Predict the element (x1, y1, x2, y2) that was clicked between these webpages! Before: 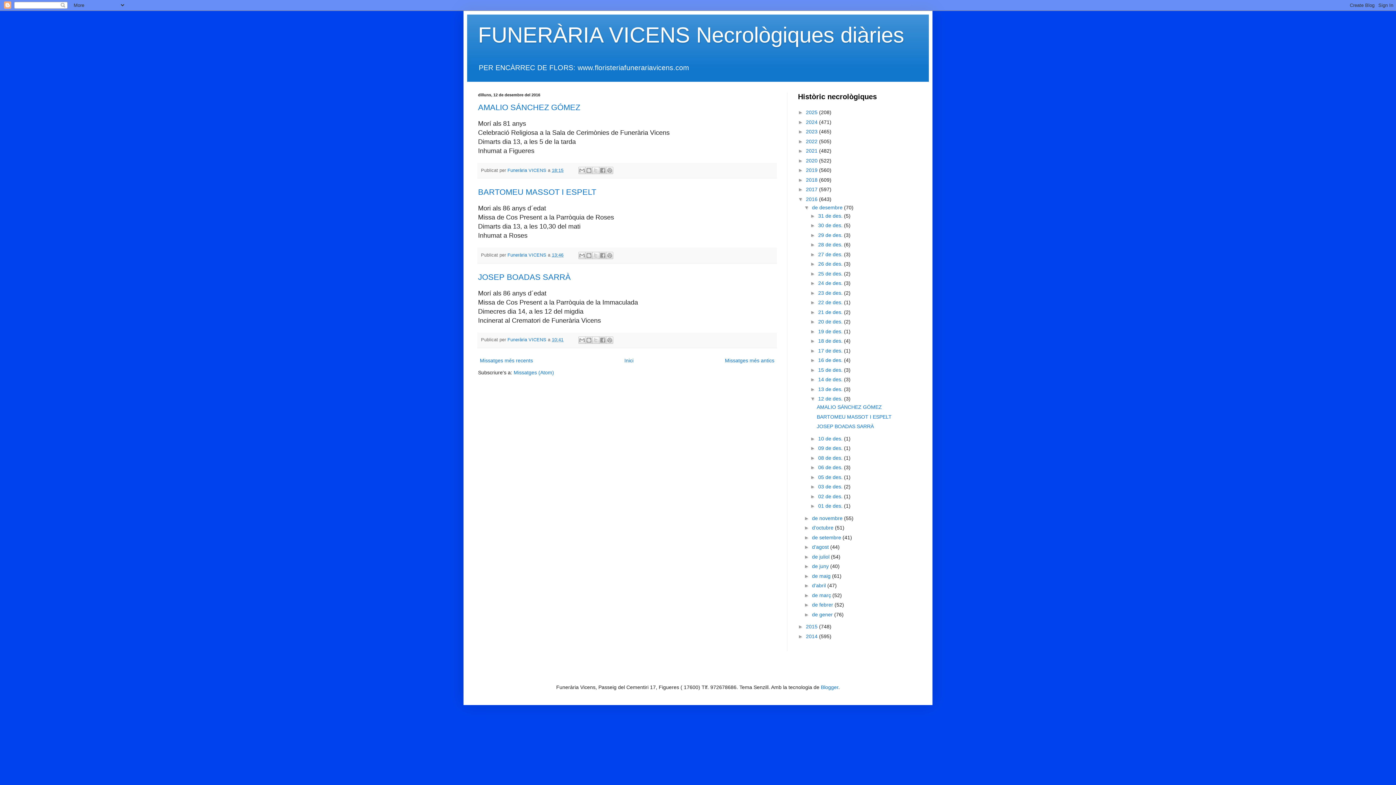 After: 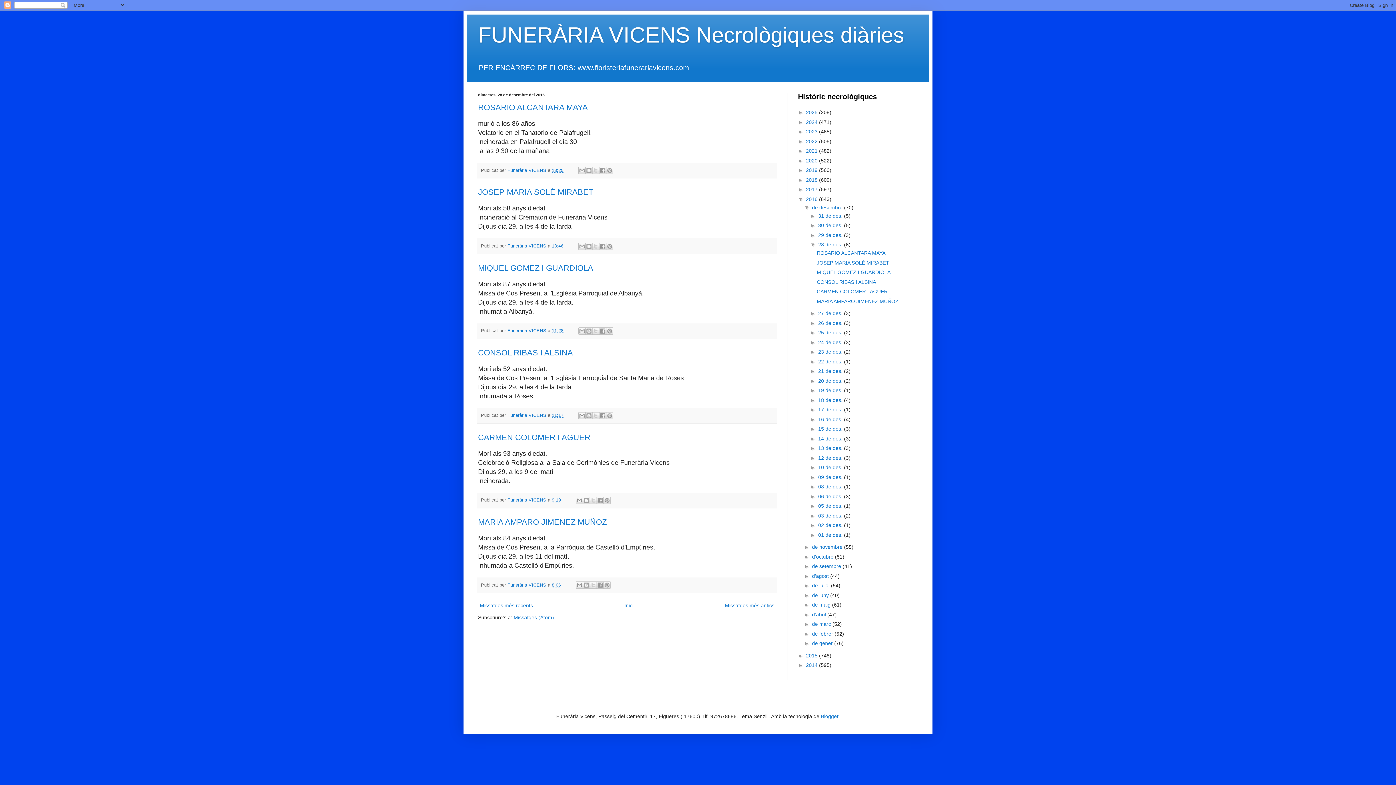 Action: bbox: (818, 241, 844, 247) label: 28 de des. 